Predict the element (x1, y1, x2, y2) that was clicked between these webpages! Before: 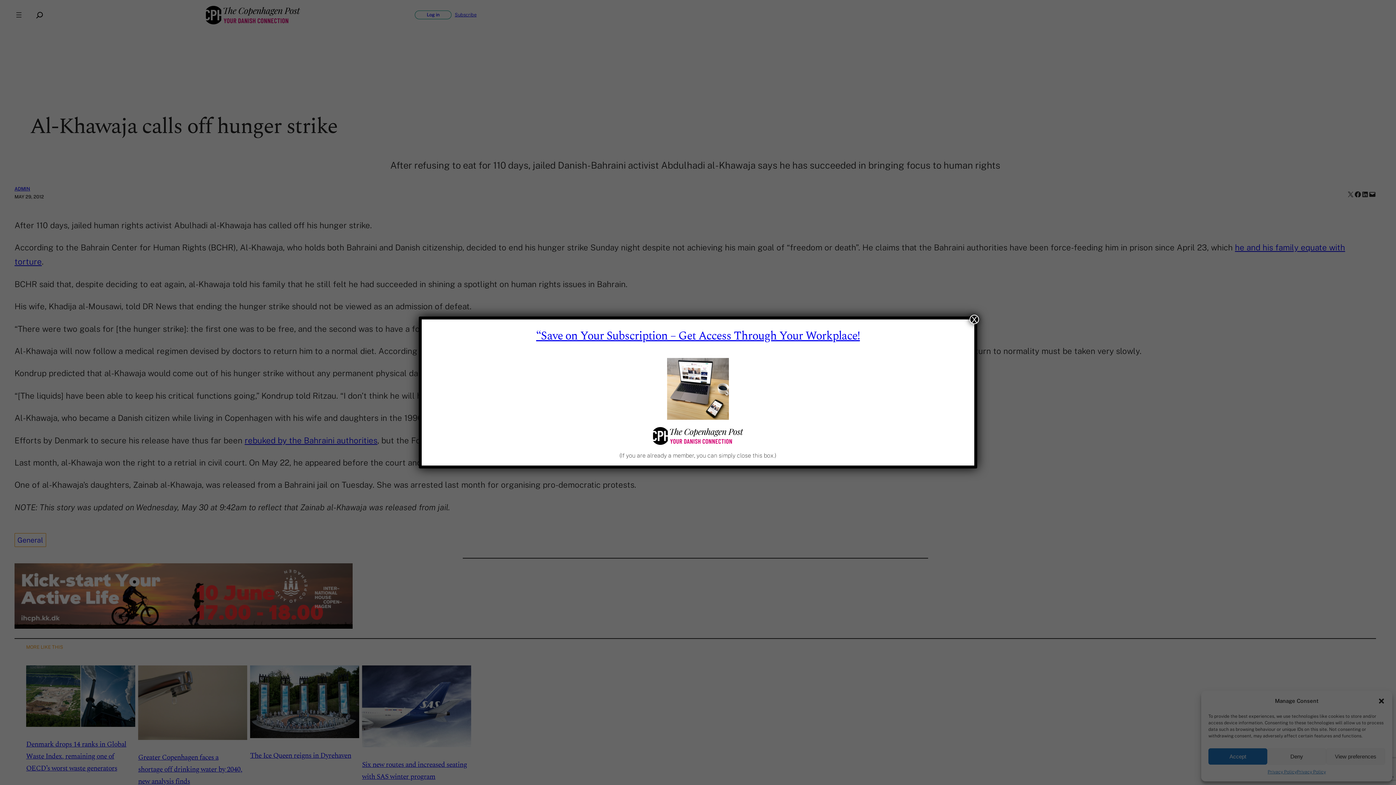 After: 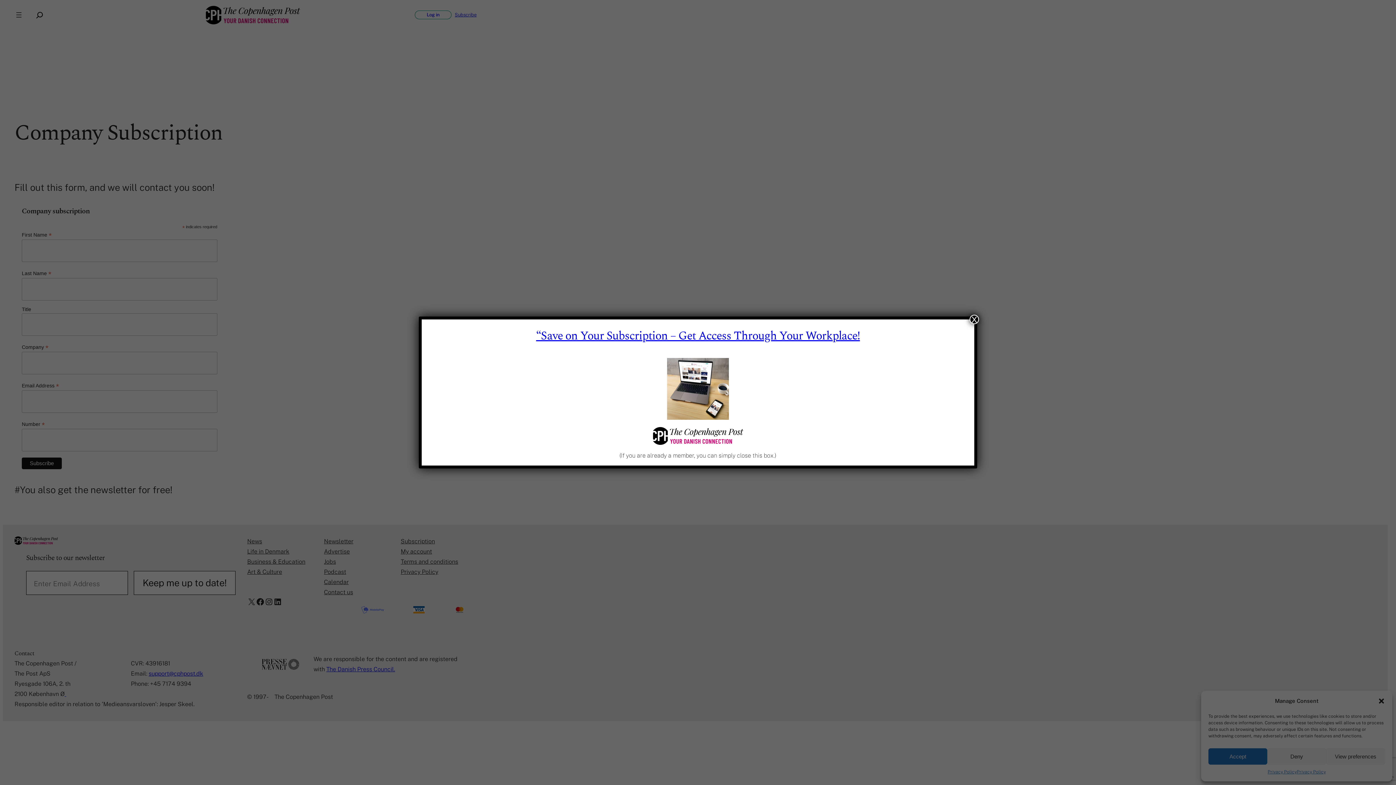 Action: bbox: (536, 327, 860, 345) label: “Save on Your Subscription – Get Access Through Your Workplace!